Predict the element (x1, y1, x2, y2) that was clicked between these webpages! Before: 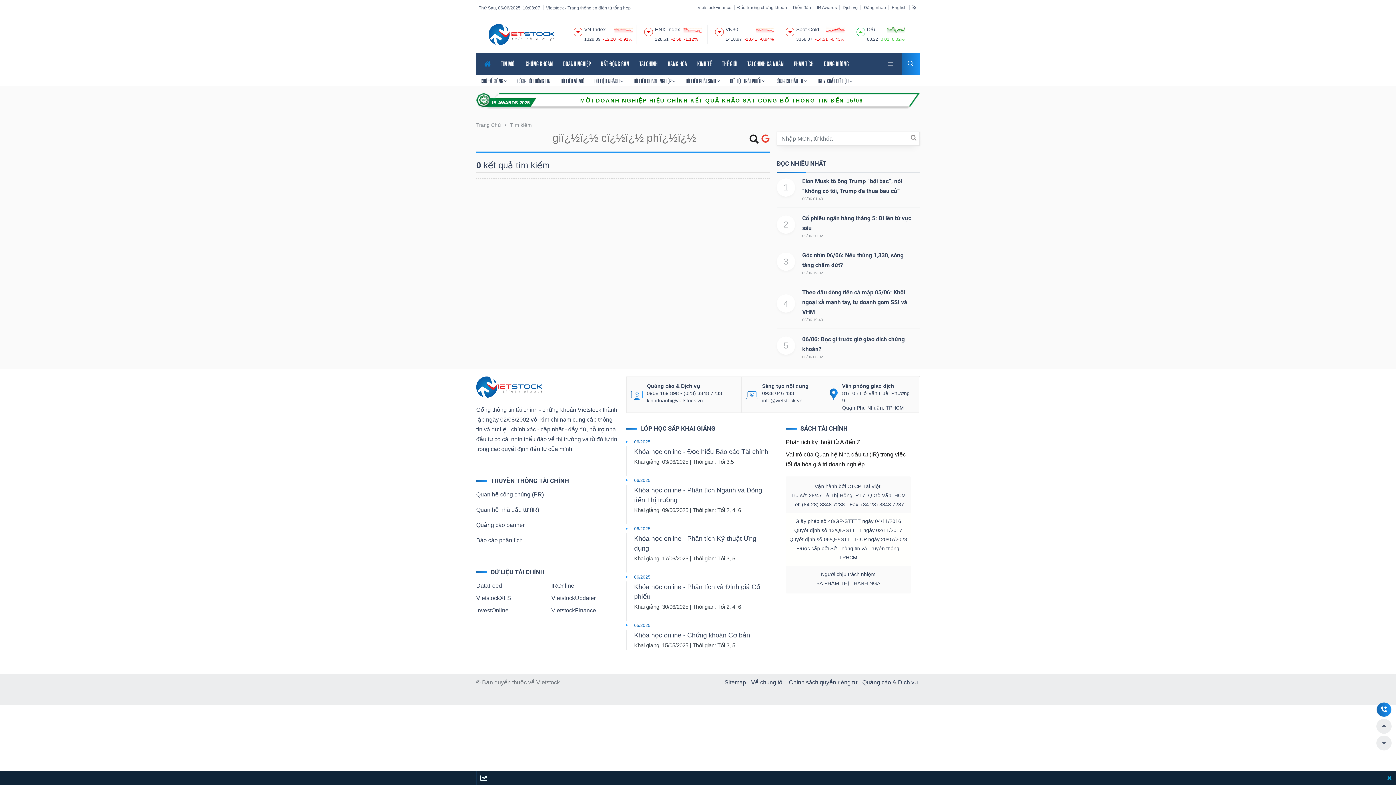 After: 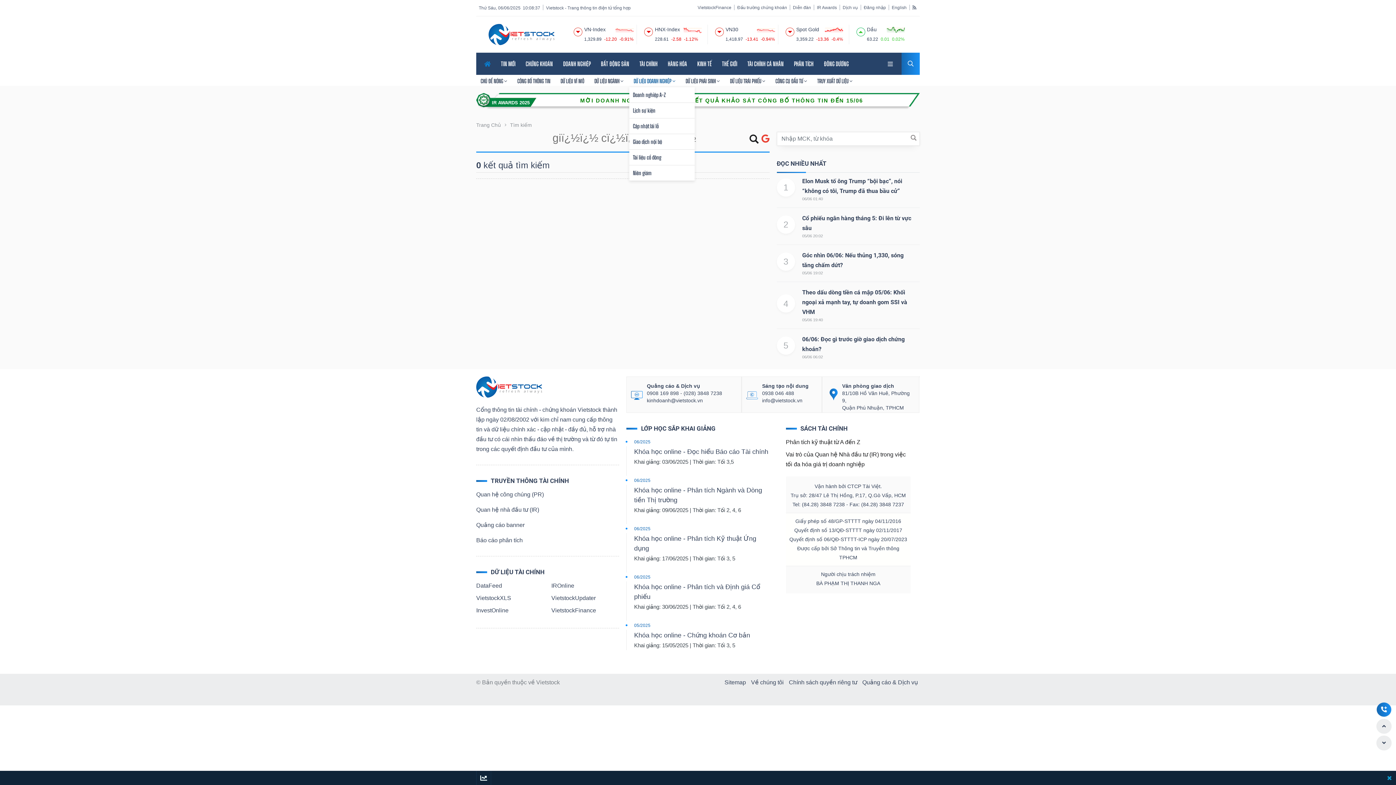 Action: label: DỮ LIỆU DOANH NGHIỆP  bbox: (629, 74, 680, 87)